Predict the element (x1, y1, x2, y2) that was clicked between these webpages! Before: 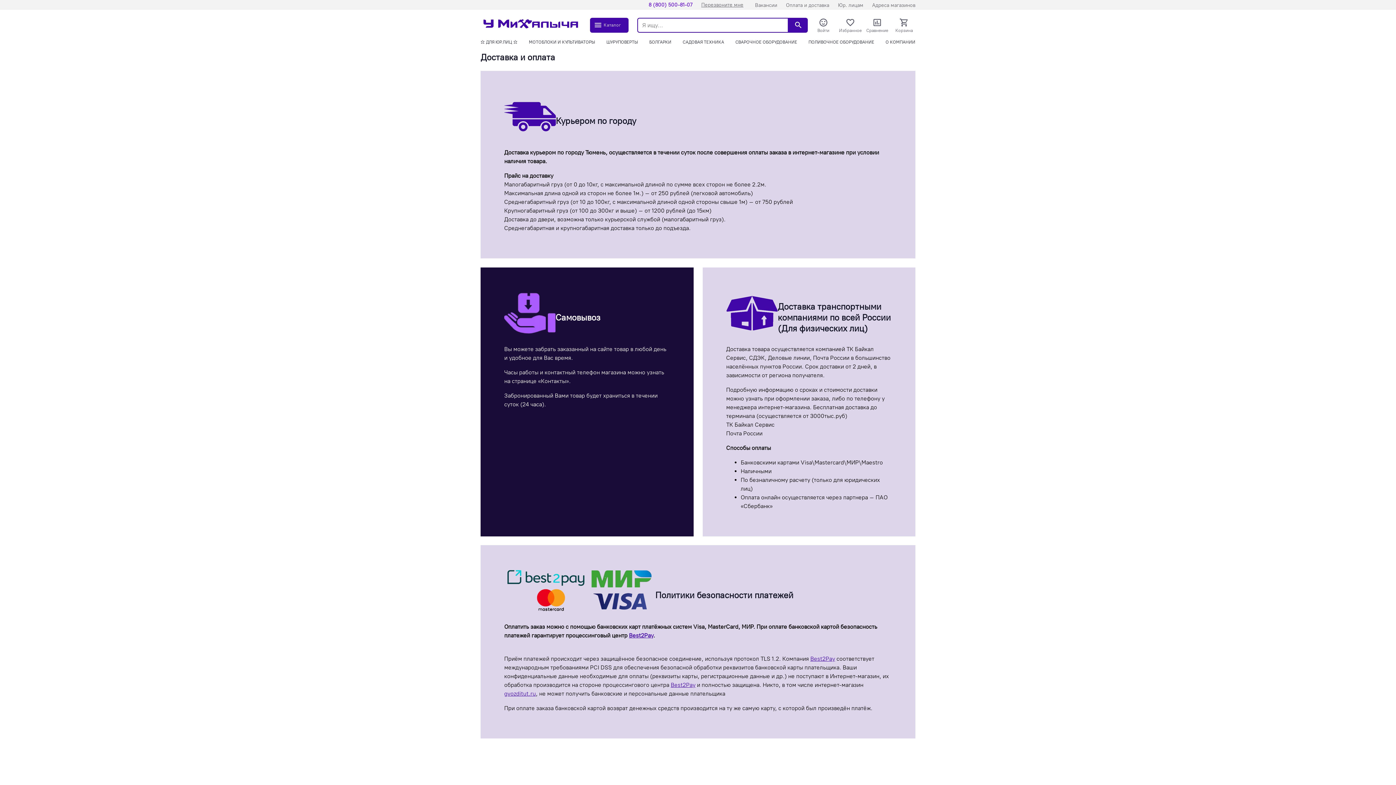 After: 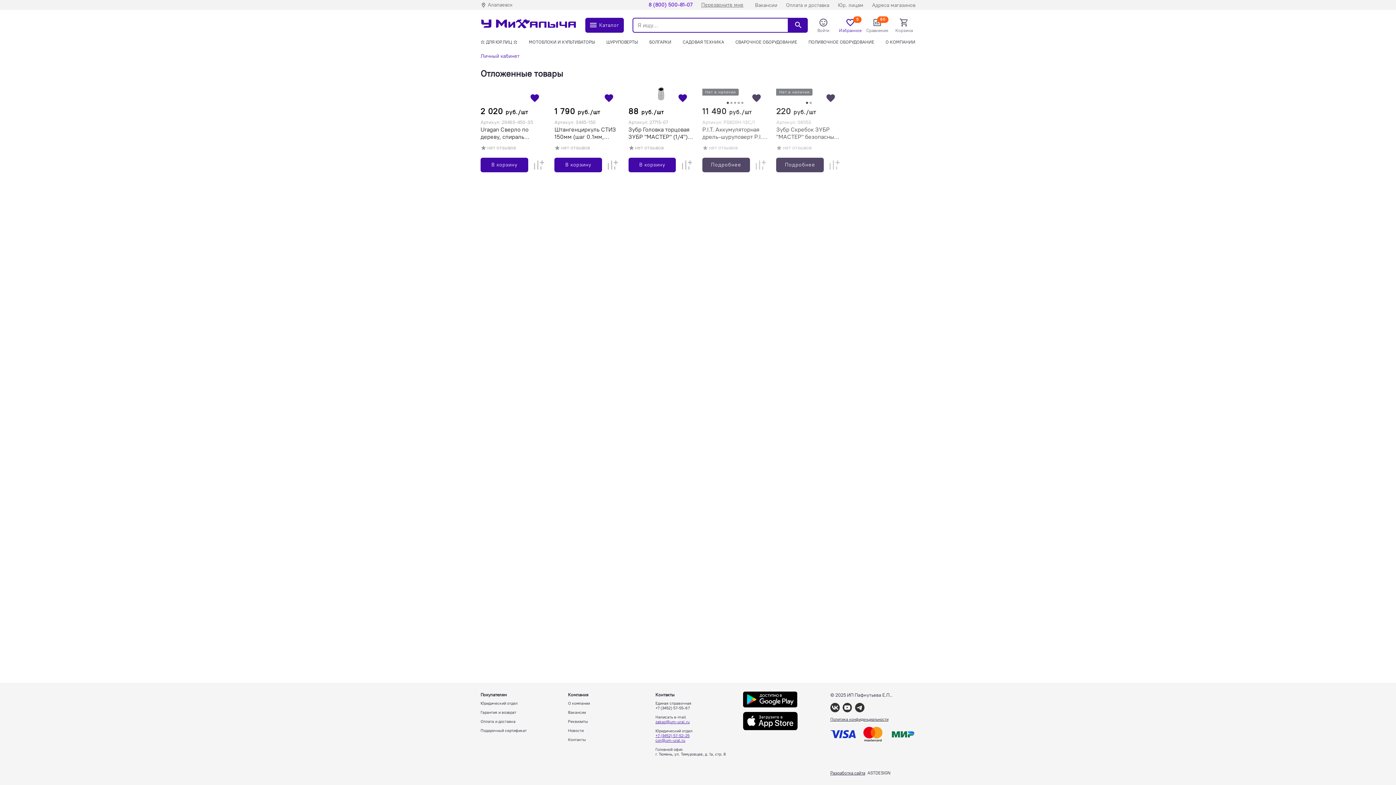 Action: label: Избранное bbox: (839, 17, 861, 32)